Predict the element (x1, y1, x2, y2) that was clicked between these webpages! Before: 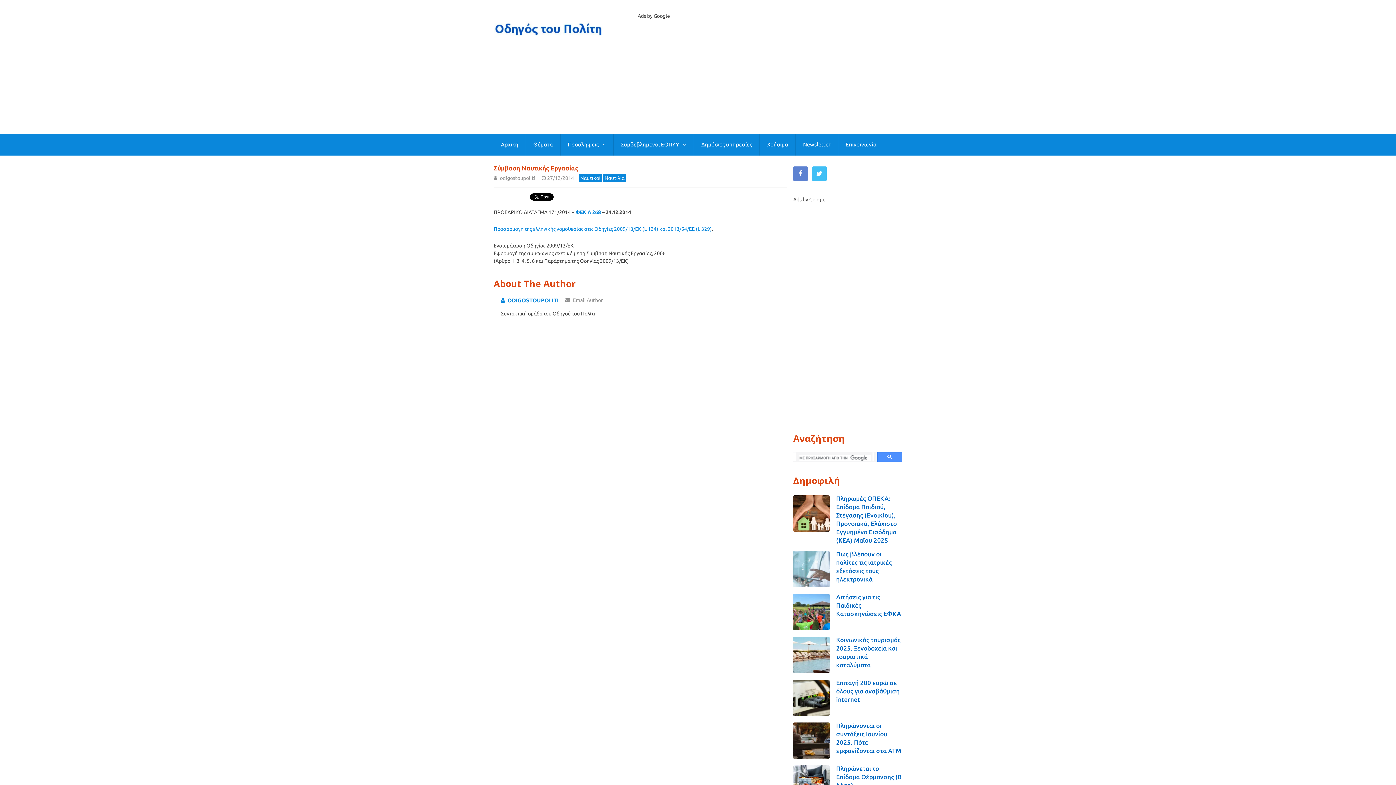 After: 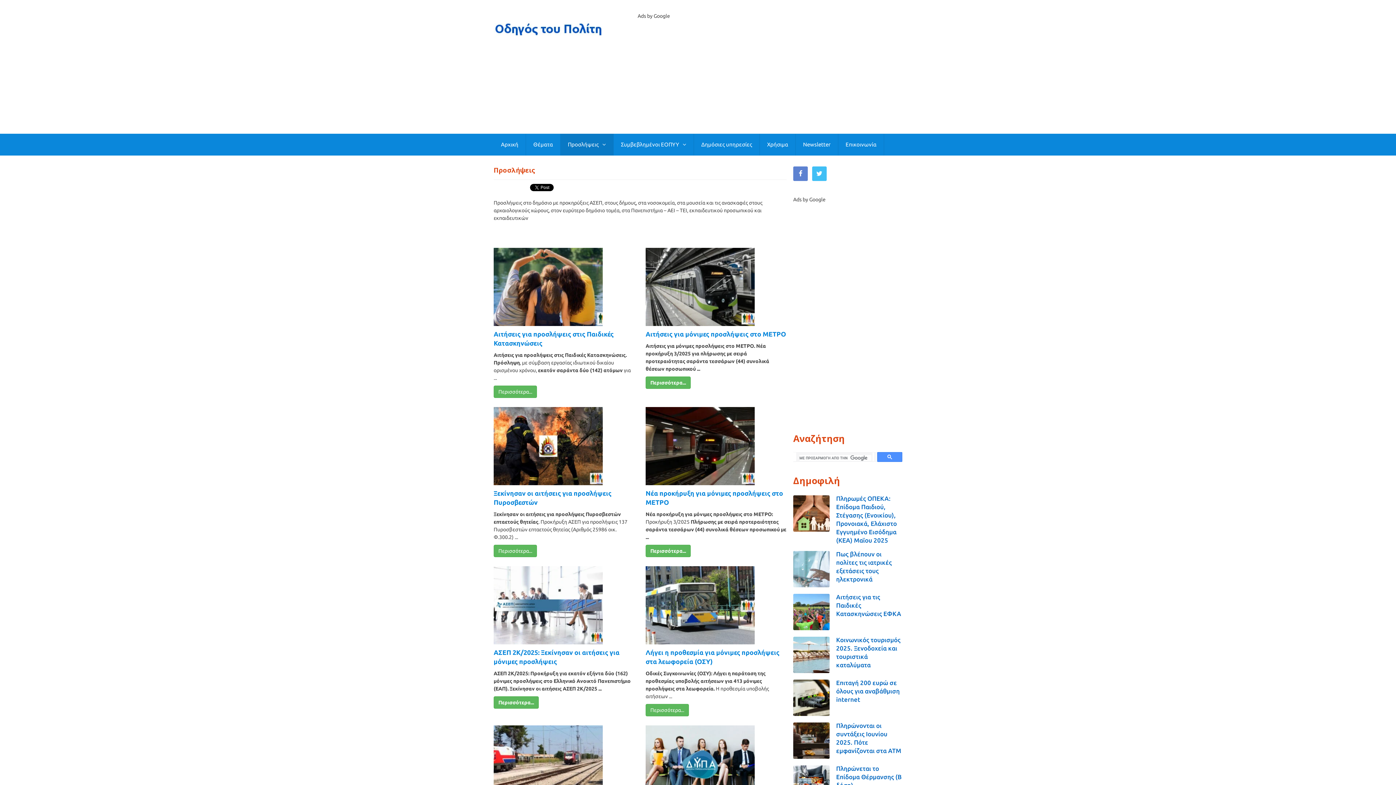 Action: bbox: (560, 133, 613, 155) label: Προσλήψεις